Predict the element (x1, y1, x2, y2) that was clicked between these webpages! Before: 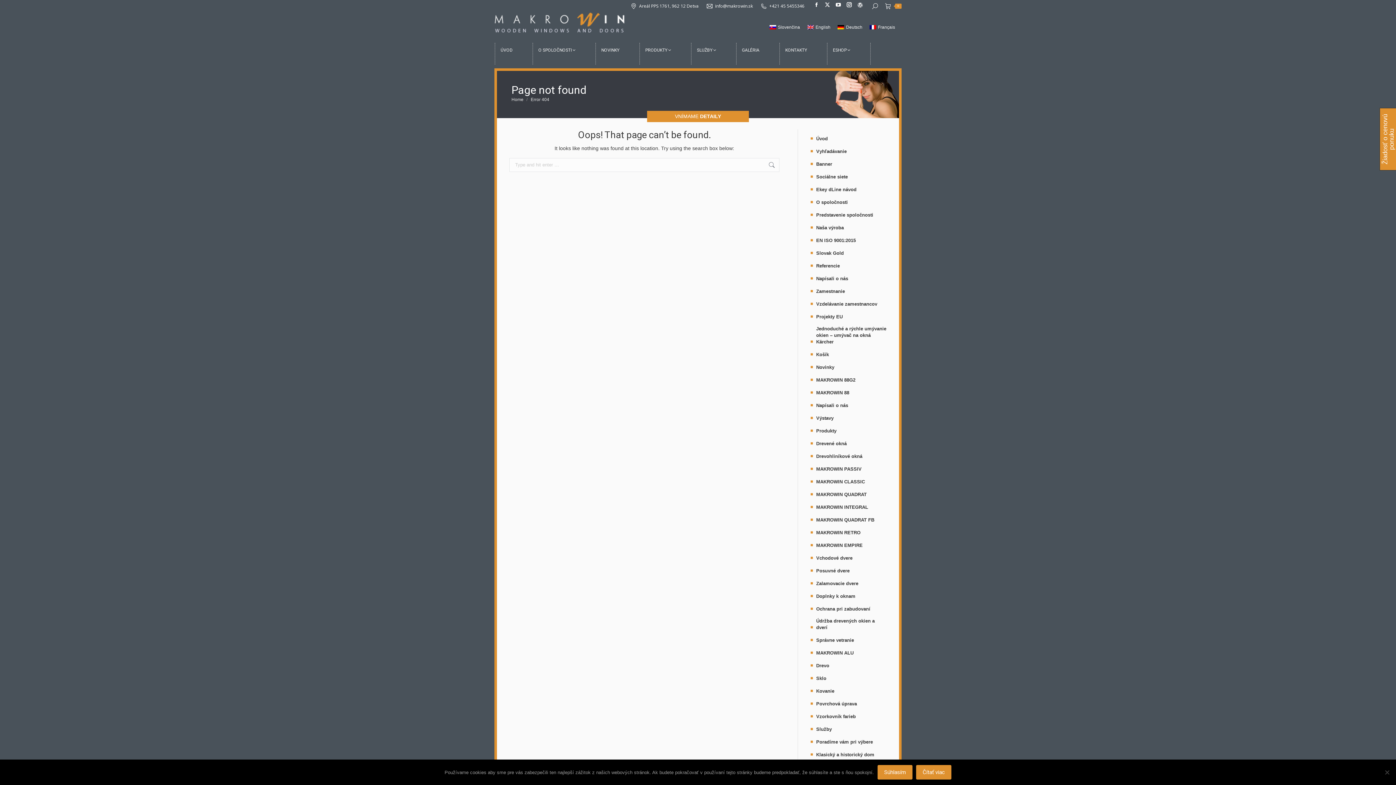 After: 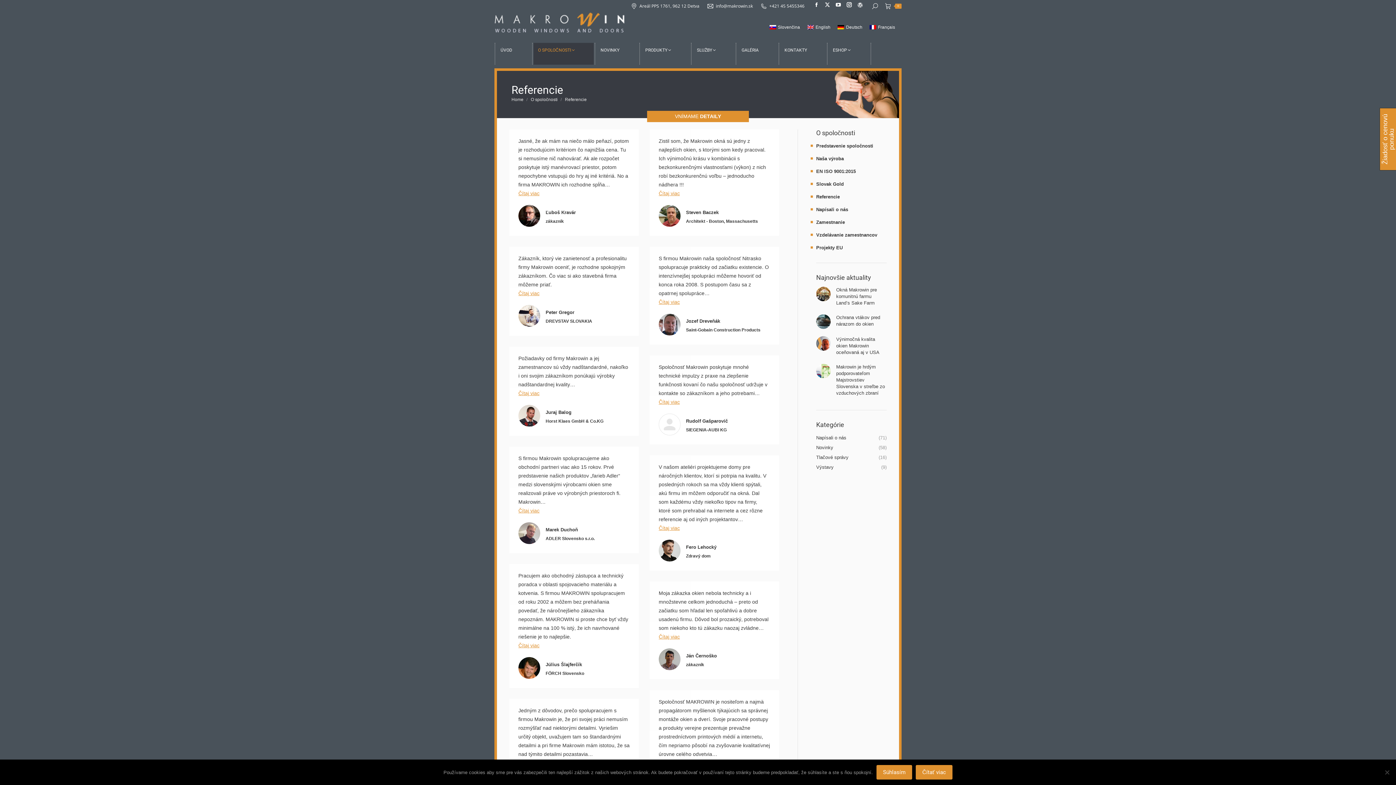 Action: bbox: (816, 262, 840, 269) label: Referencie